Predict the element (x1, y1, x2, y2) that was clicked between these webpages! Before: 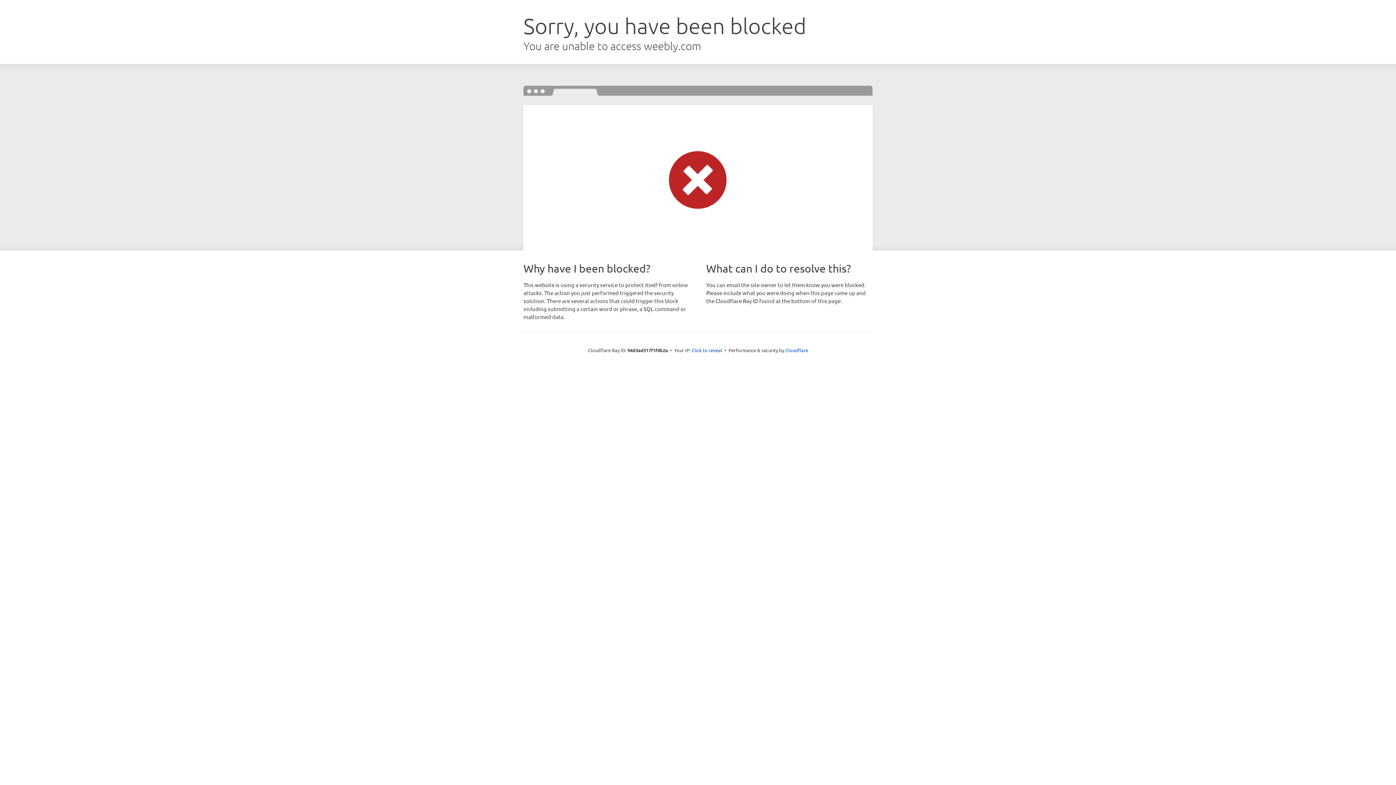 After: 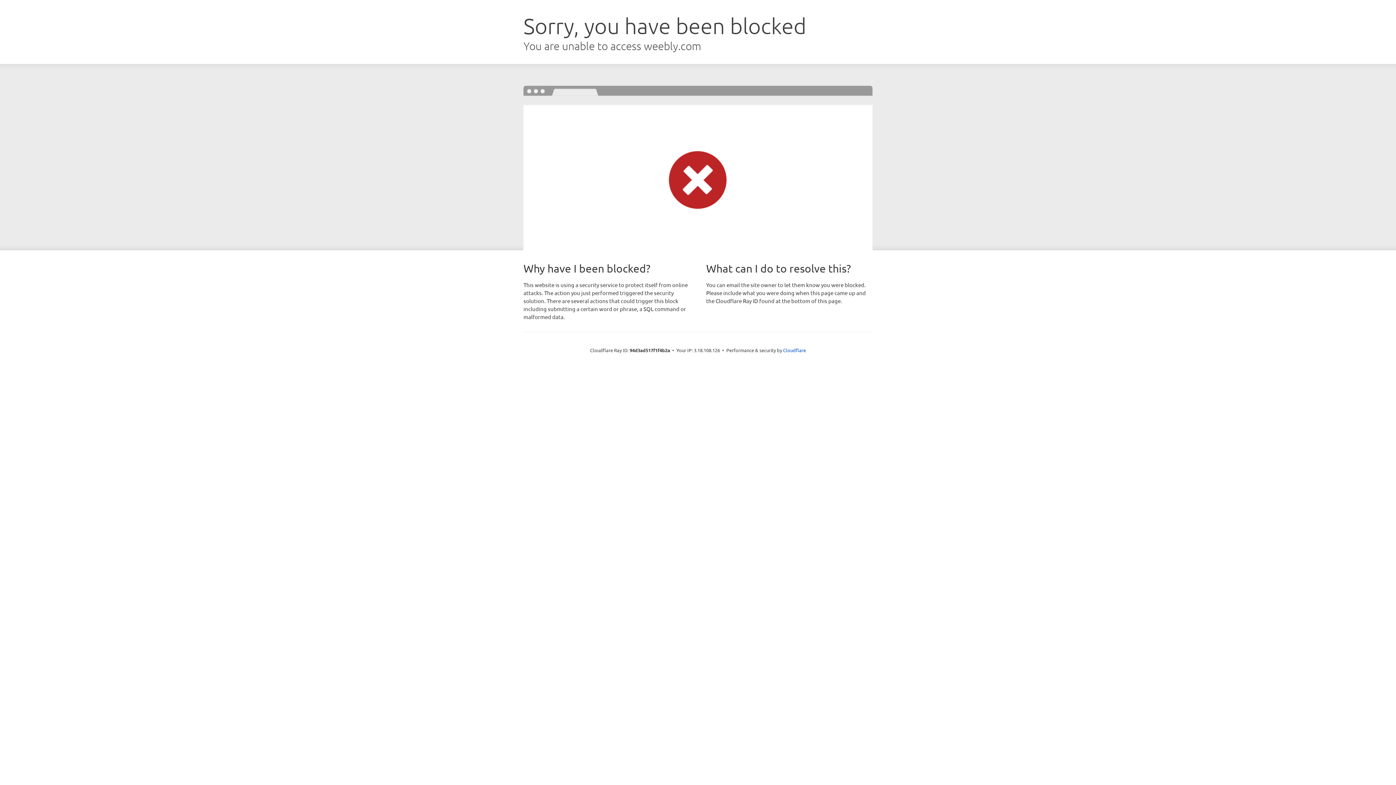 Action: bbox: (691, 346, 722, 353) label: Click to reveal